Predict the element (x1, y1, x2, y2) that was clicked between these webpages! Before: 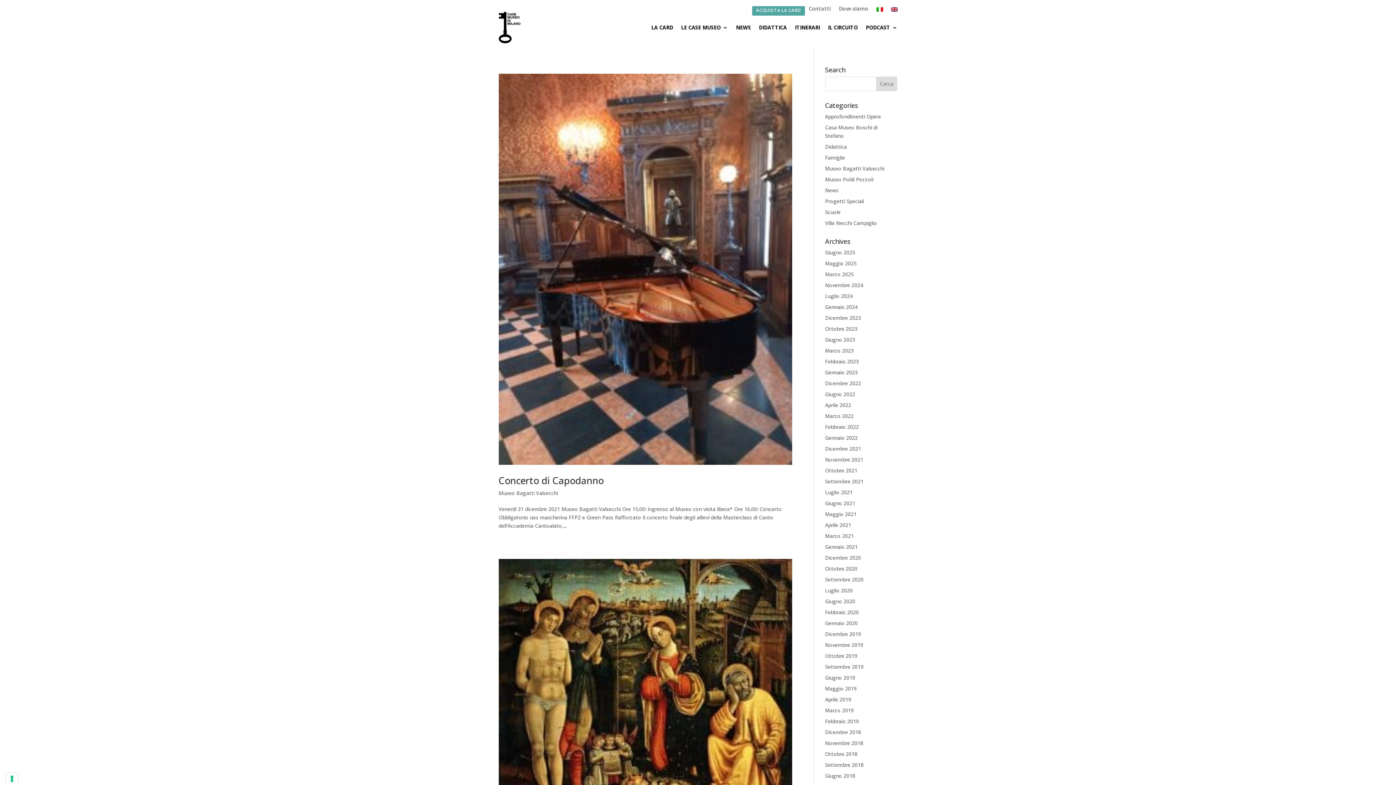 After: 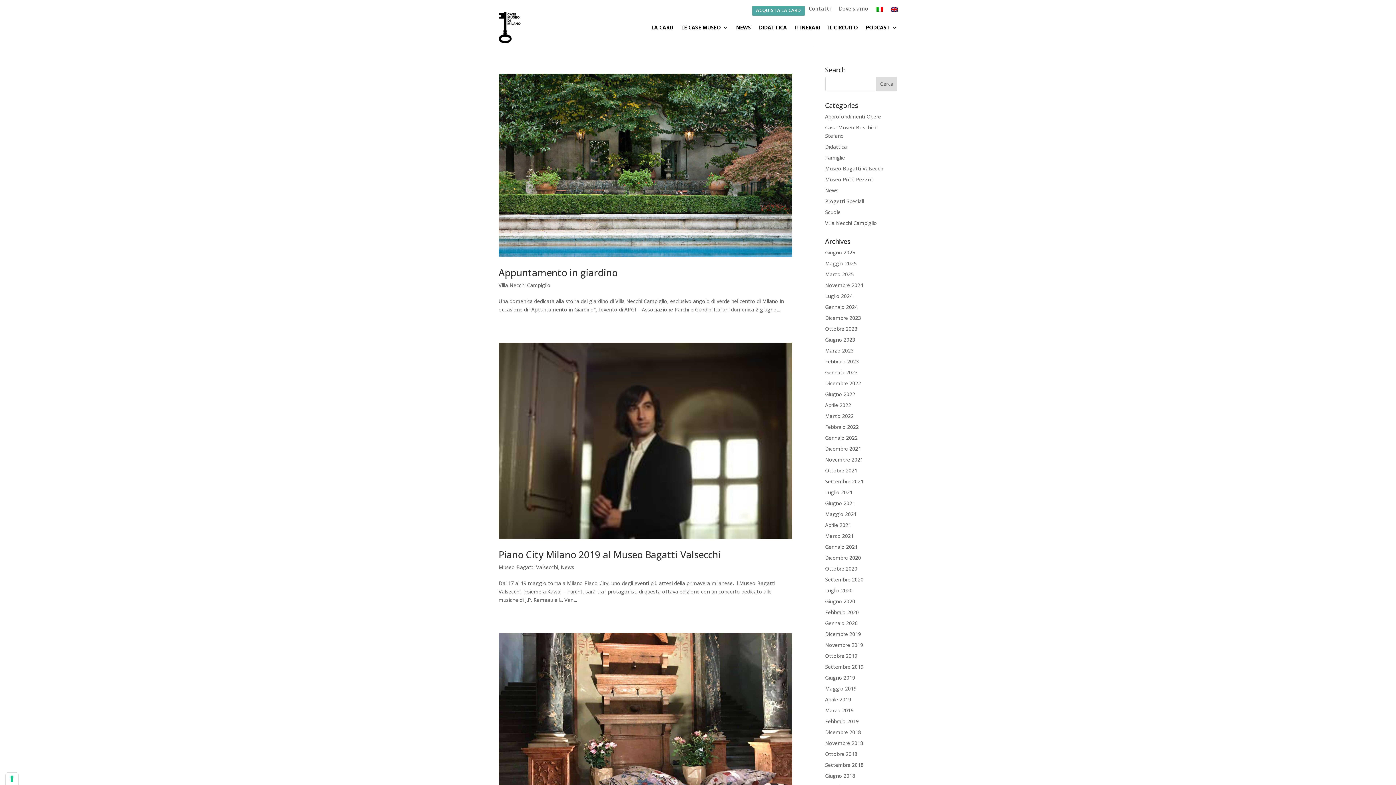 Action: bbox: (825, 685, 856, 692) label: Maggio 2019